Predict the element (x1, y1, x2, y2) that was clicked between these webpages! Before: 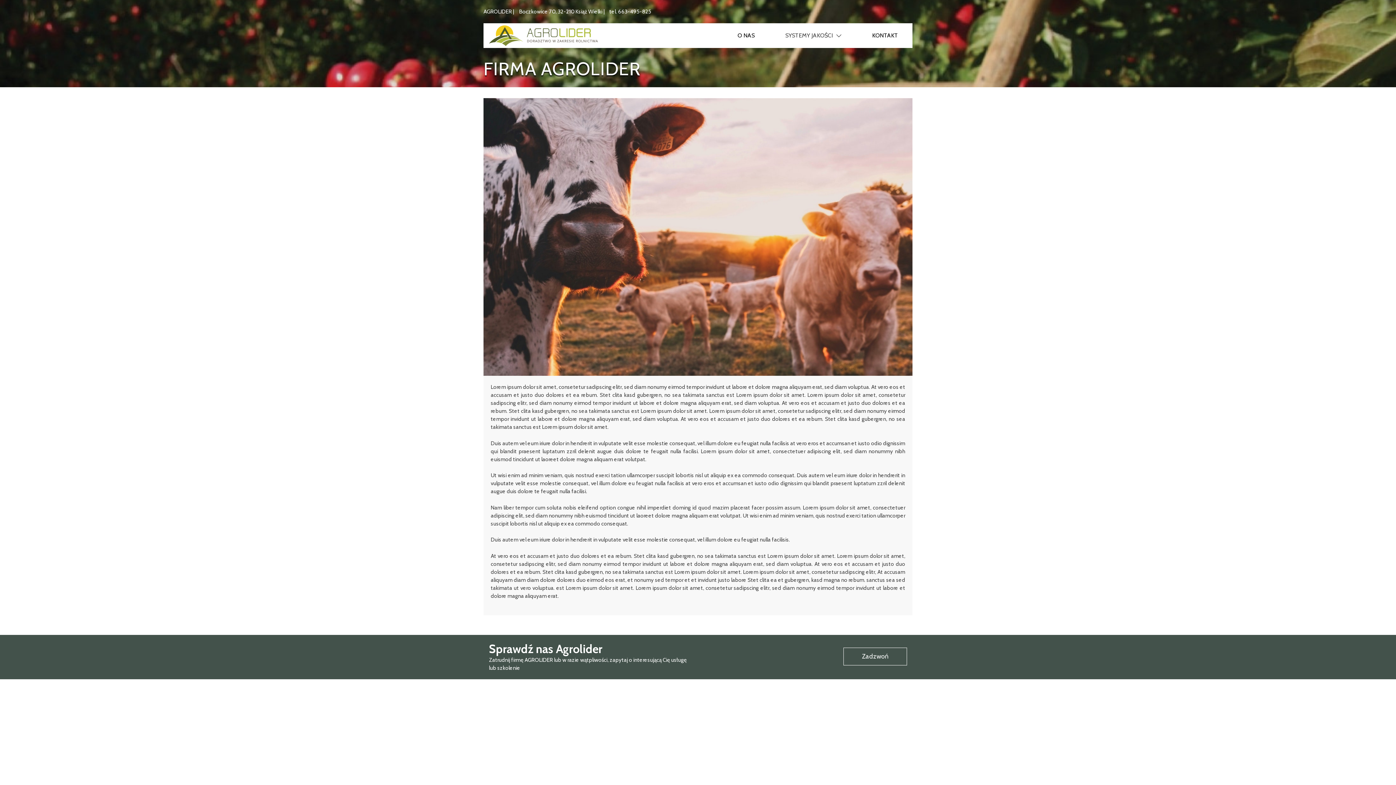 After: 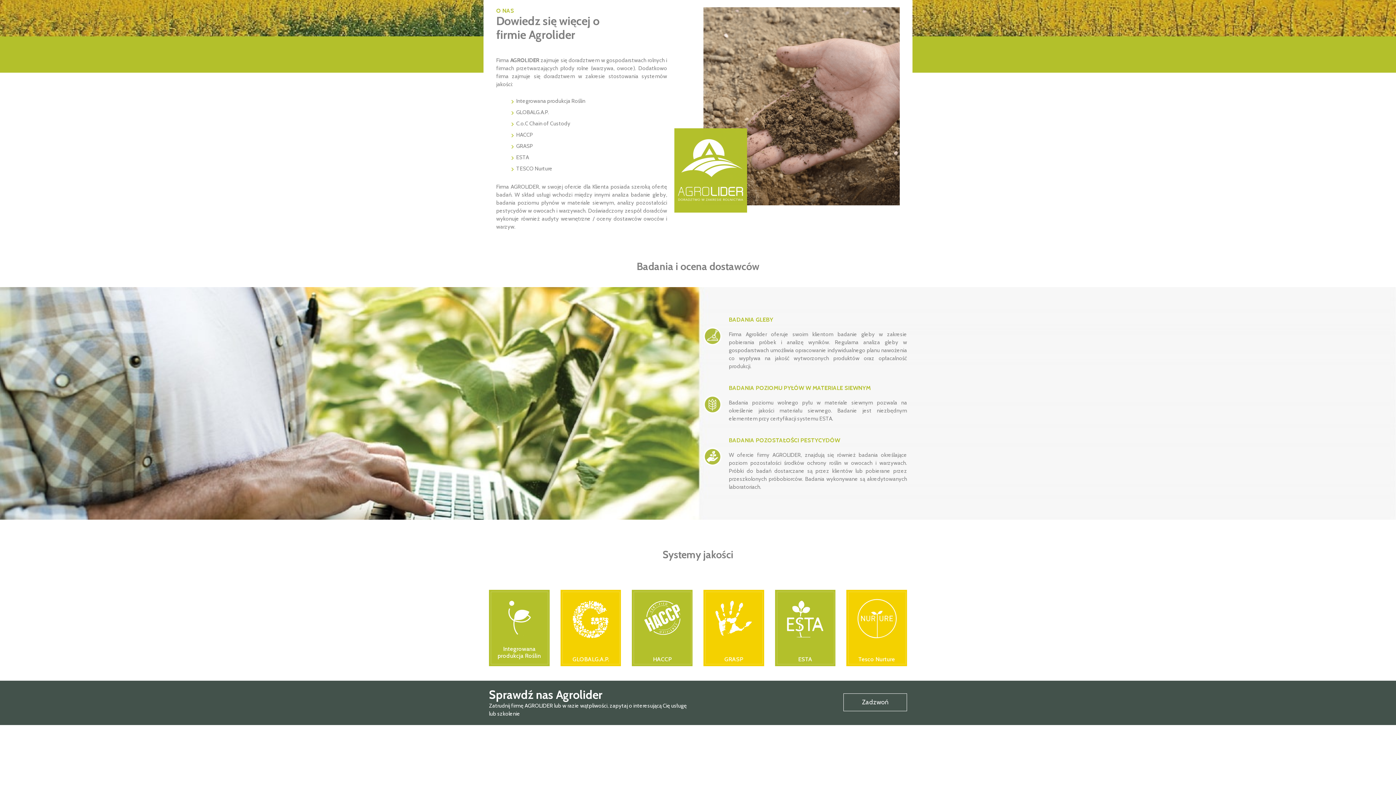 Action: bbox: (723, 23, 769, 48) label: O NAS